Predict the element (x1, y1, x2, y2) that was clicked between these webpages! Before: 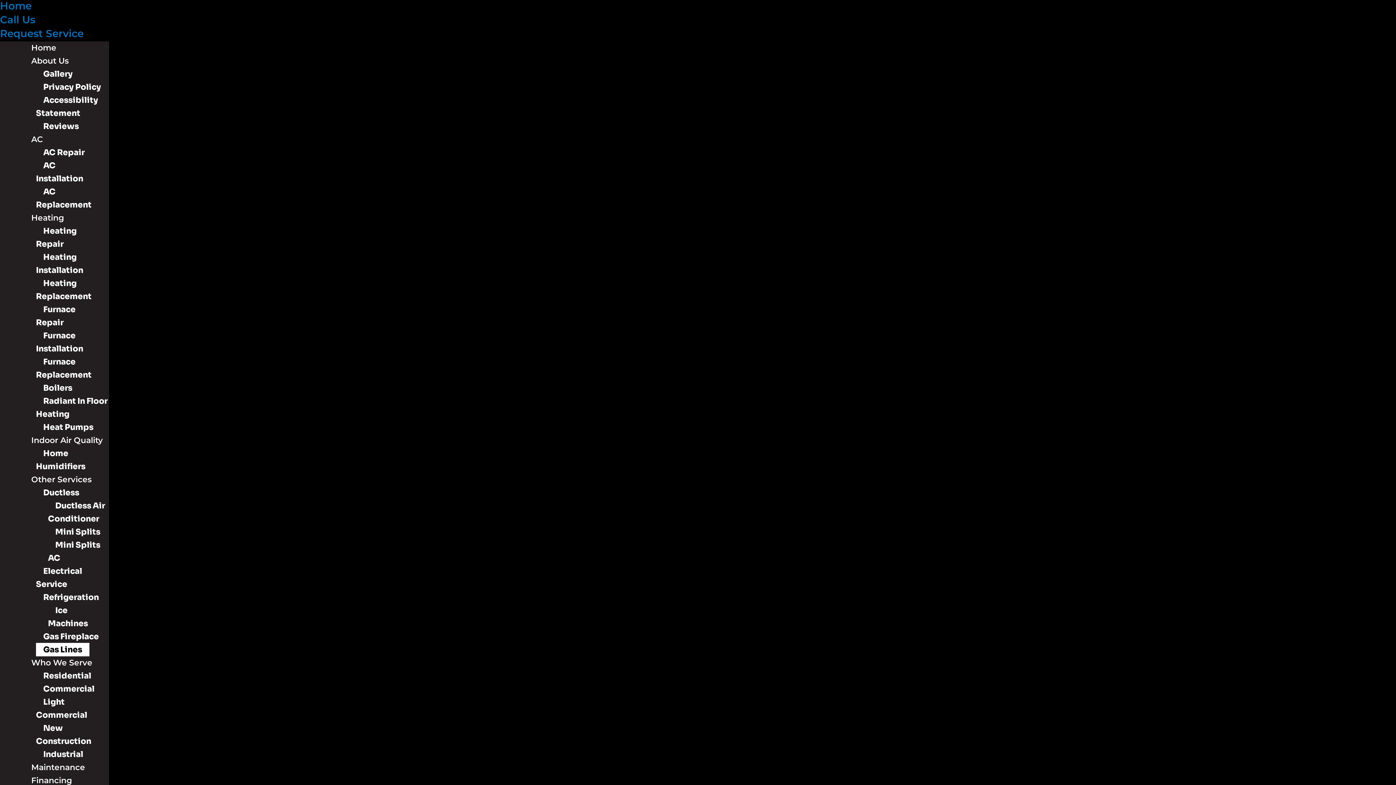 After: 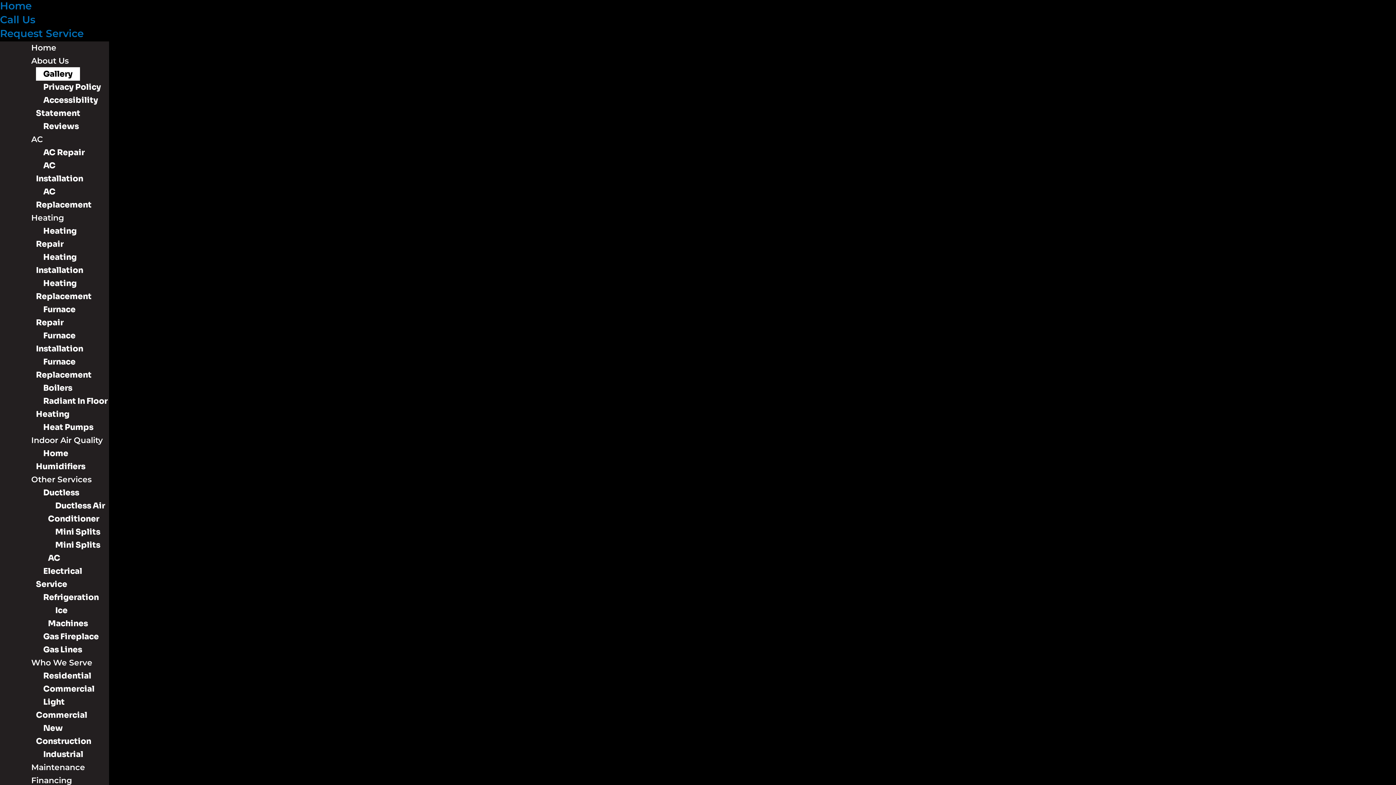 Action: bbox: (36, 67, 80, 80) label: Gallery